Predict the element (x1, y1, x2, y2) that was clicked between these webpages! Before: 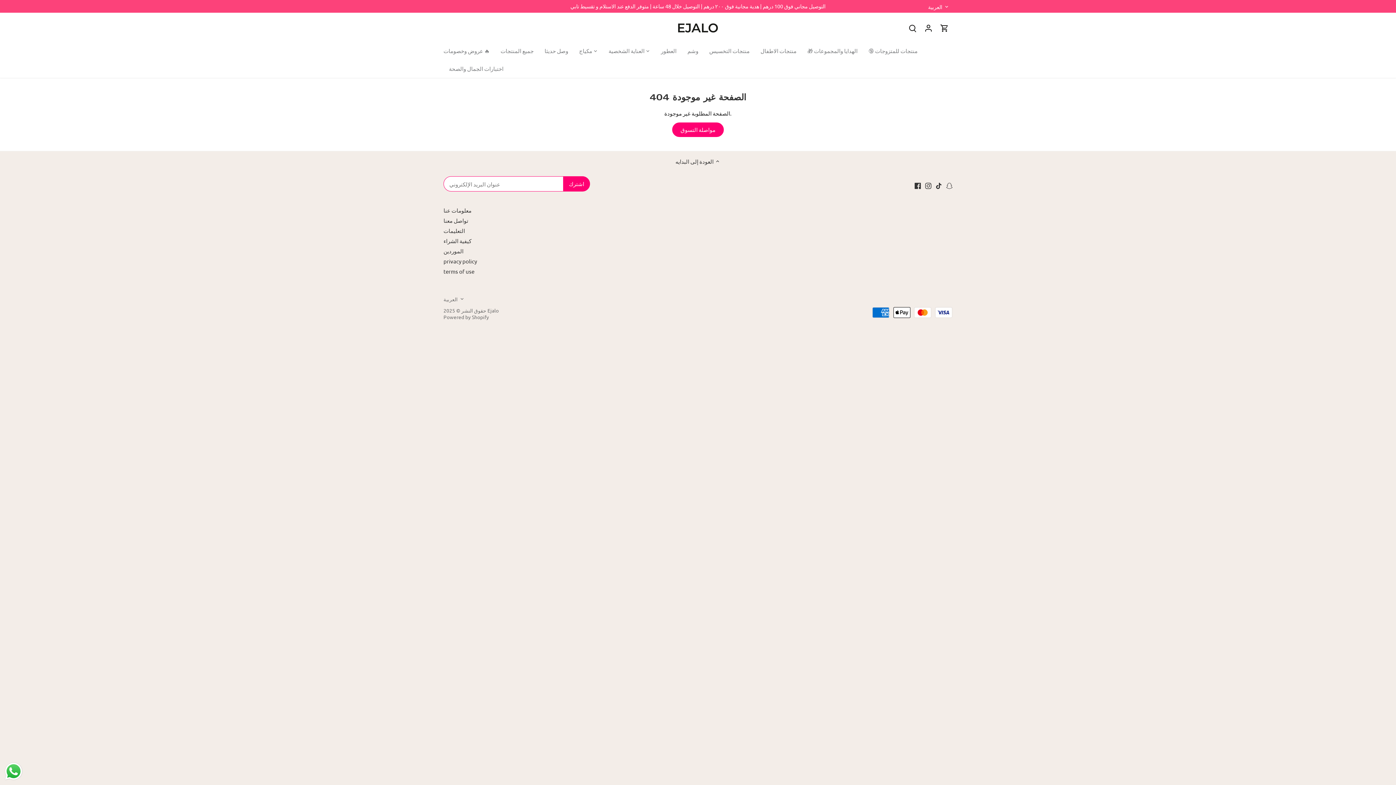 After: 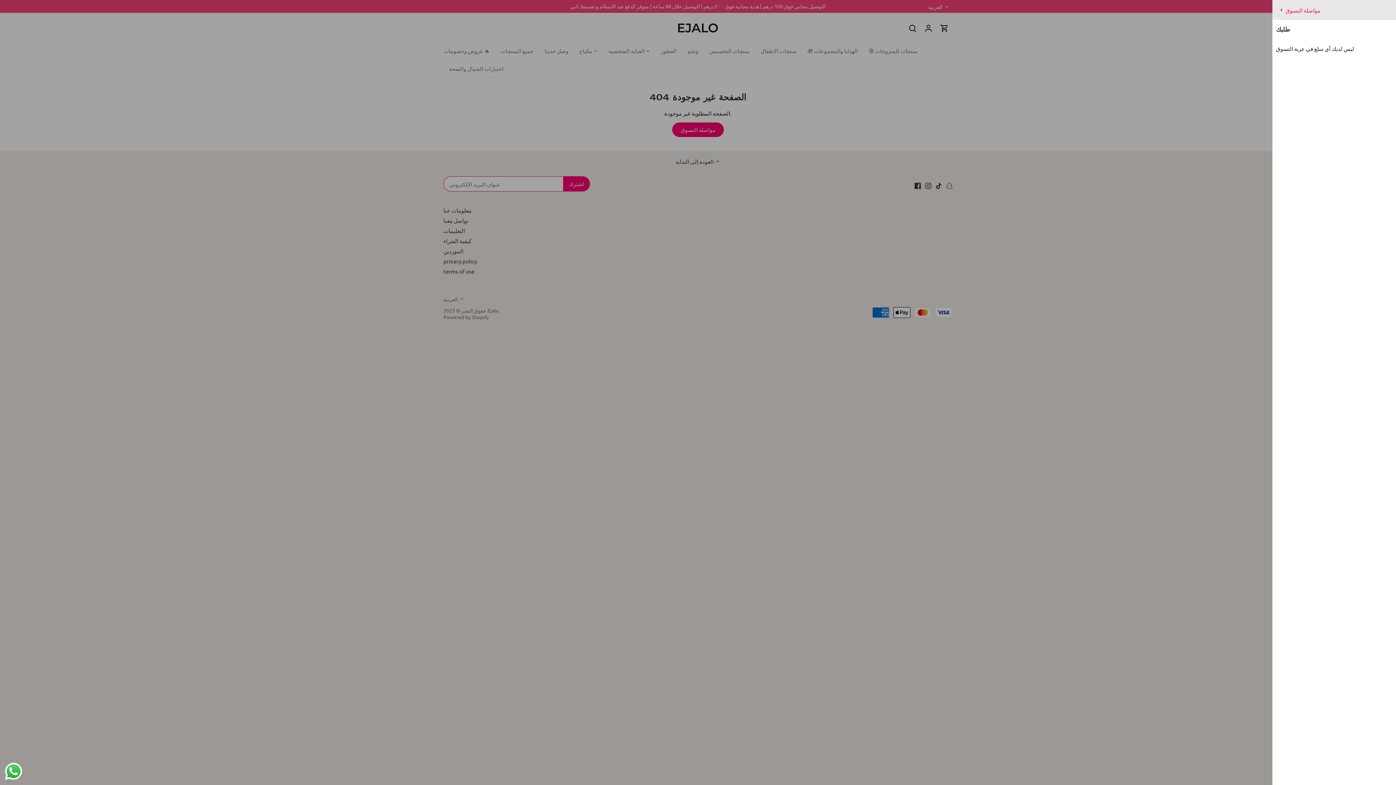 Action: bbox: (940, 17, 949, 37)